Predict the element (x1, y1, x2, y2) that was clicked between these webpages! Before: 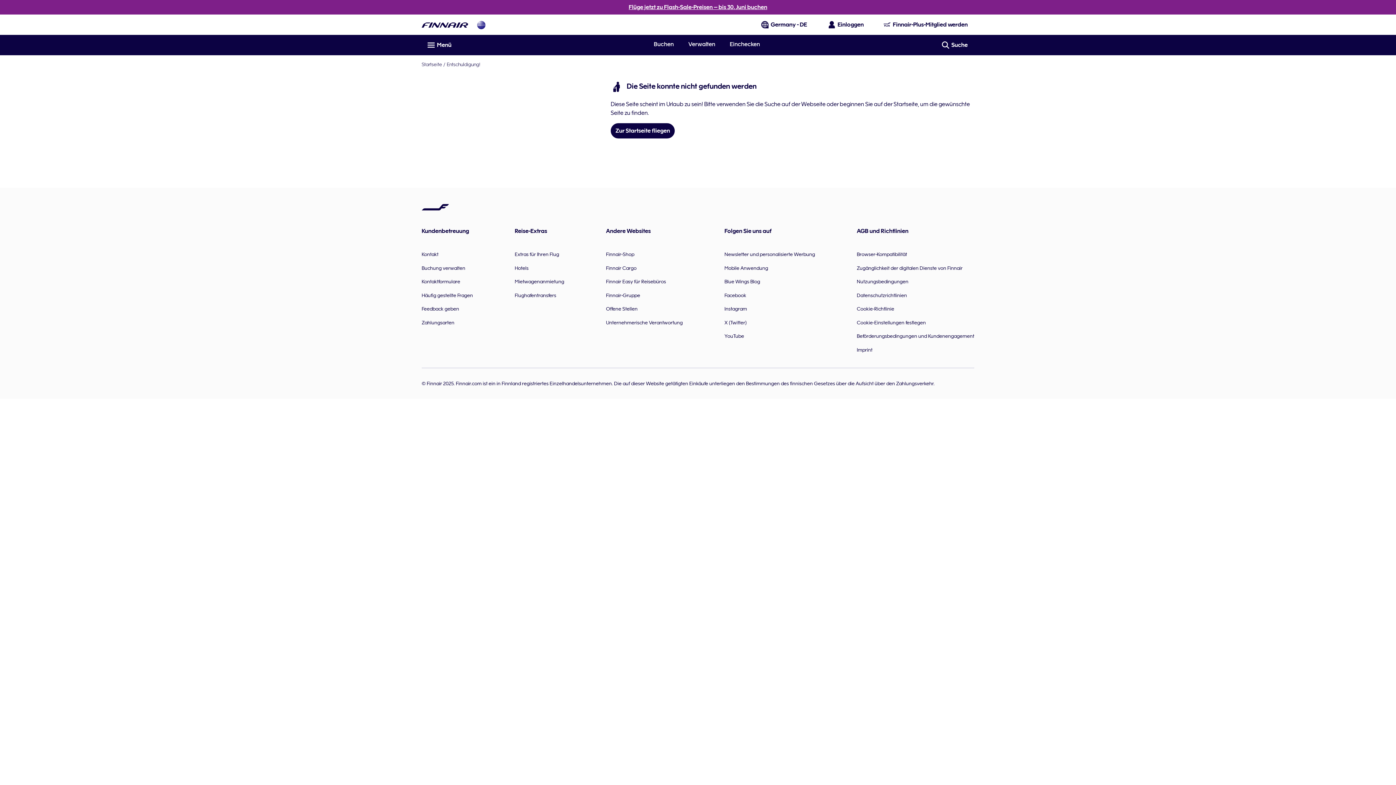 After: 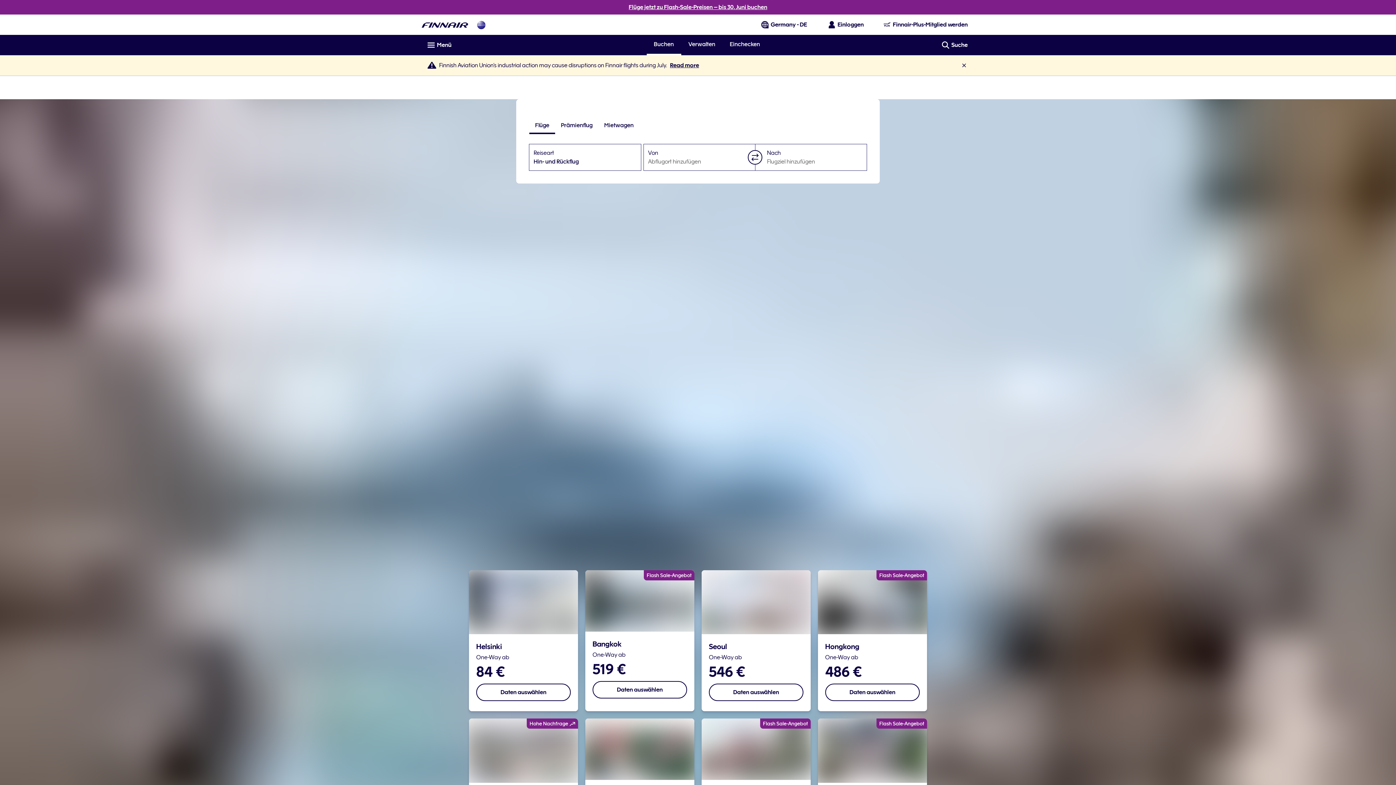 Action: bbox: (610, 123, 674, 138) label: Zur Startseite fliegen